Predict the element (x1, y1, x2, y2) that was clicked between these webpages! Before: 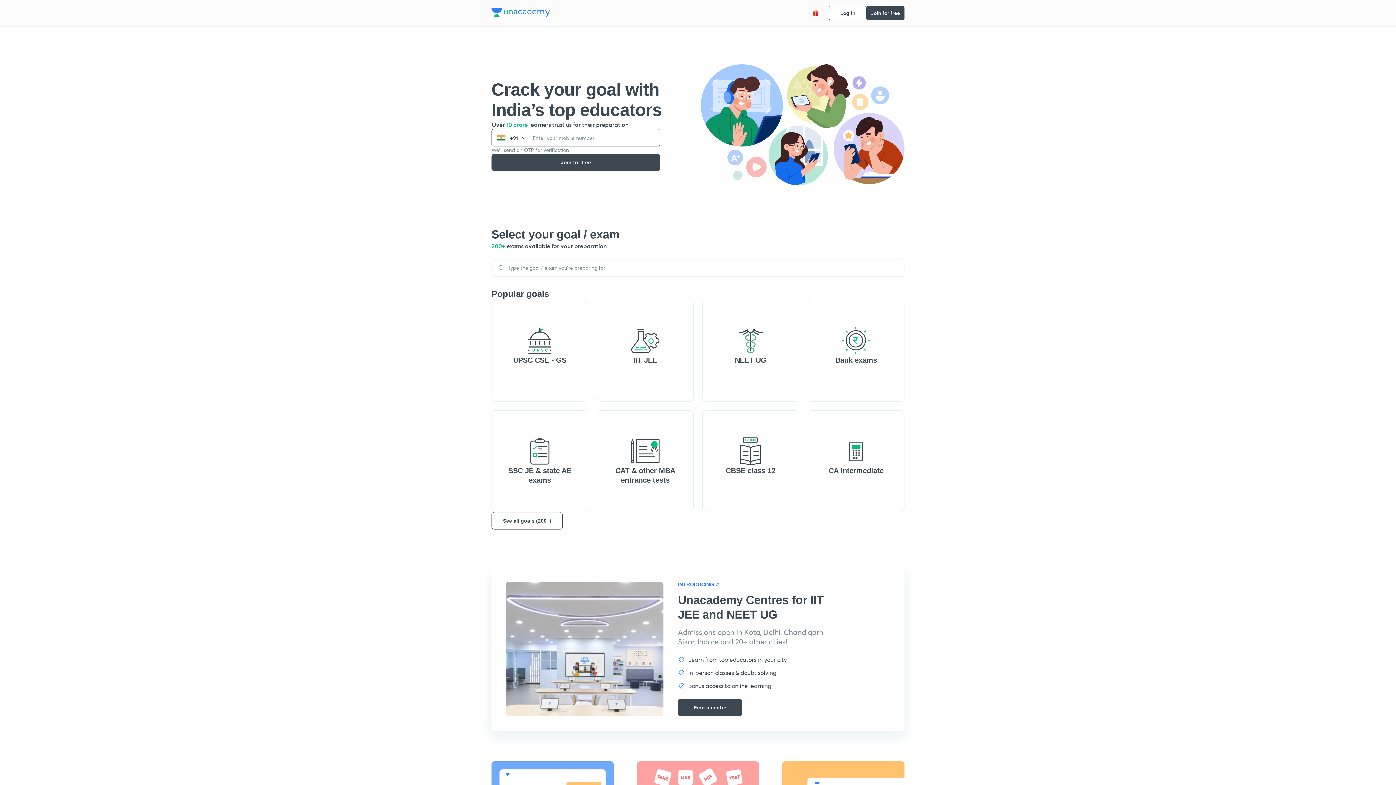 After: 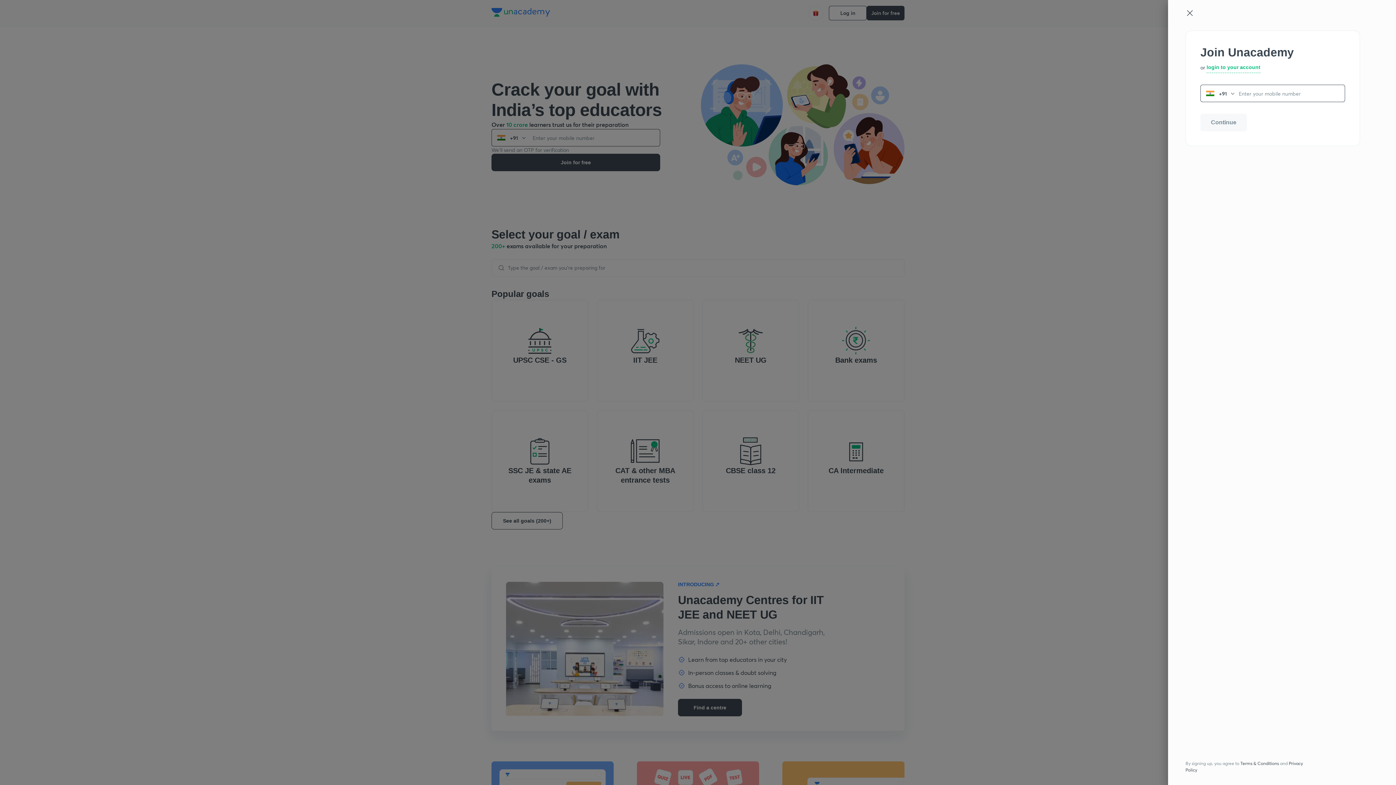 Action: label: Join for free bbox: (866, 5, 904, 20)